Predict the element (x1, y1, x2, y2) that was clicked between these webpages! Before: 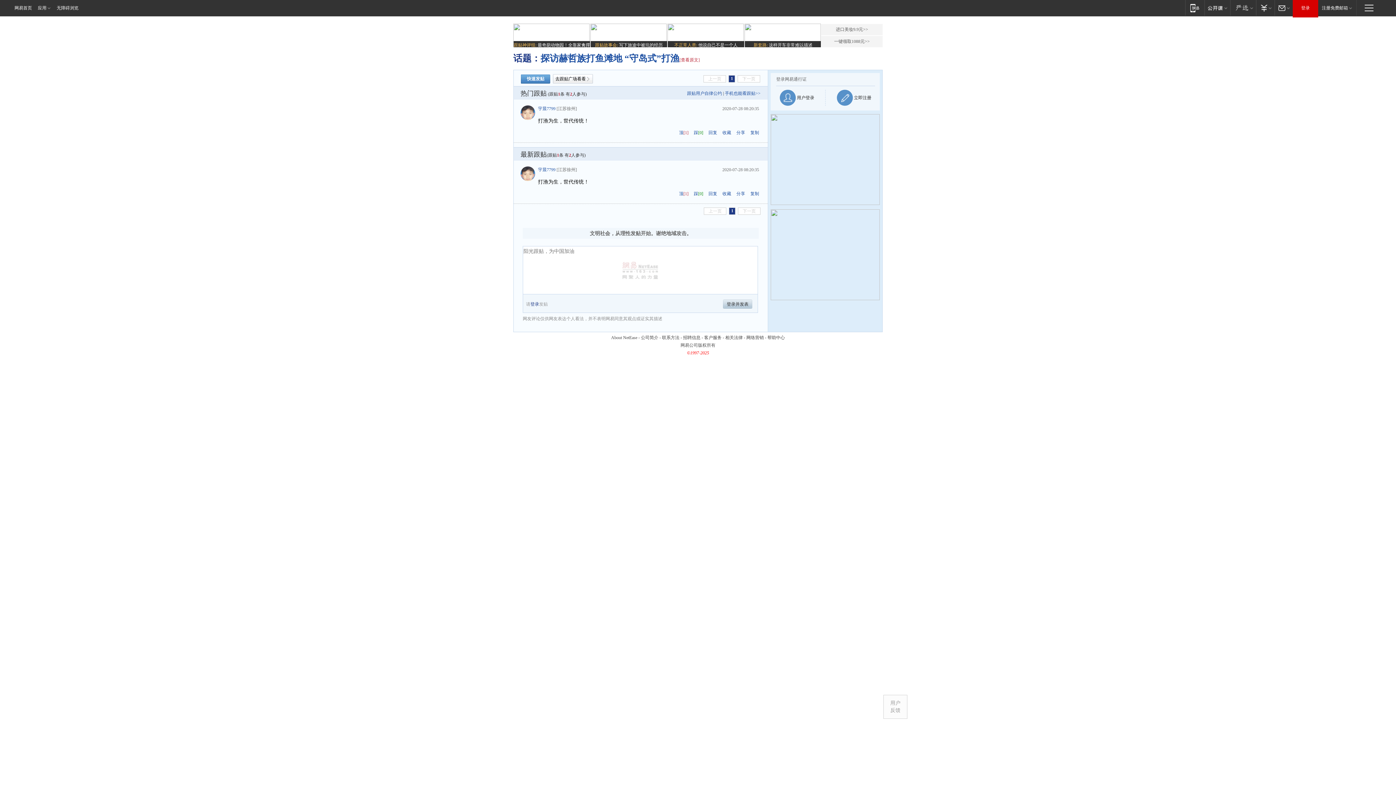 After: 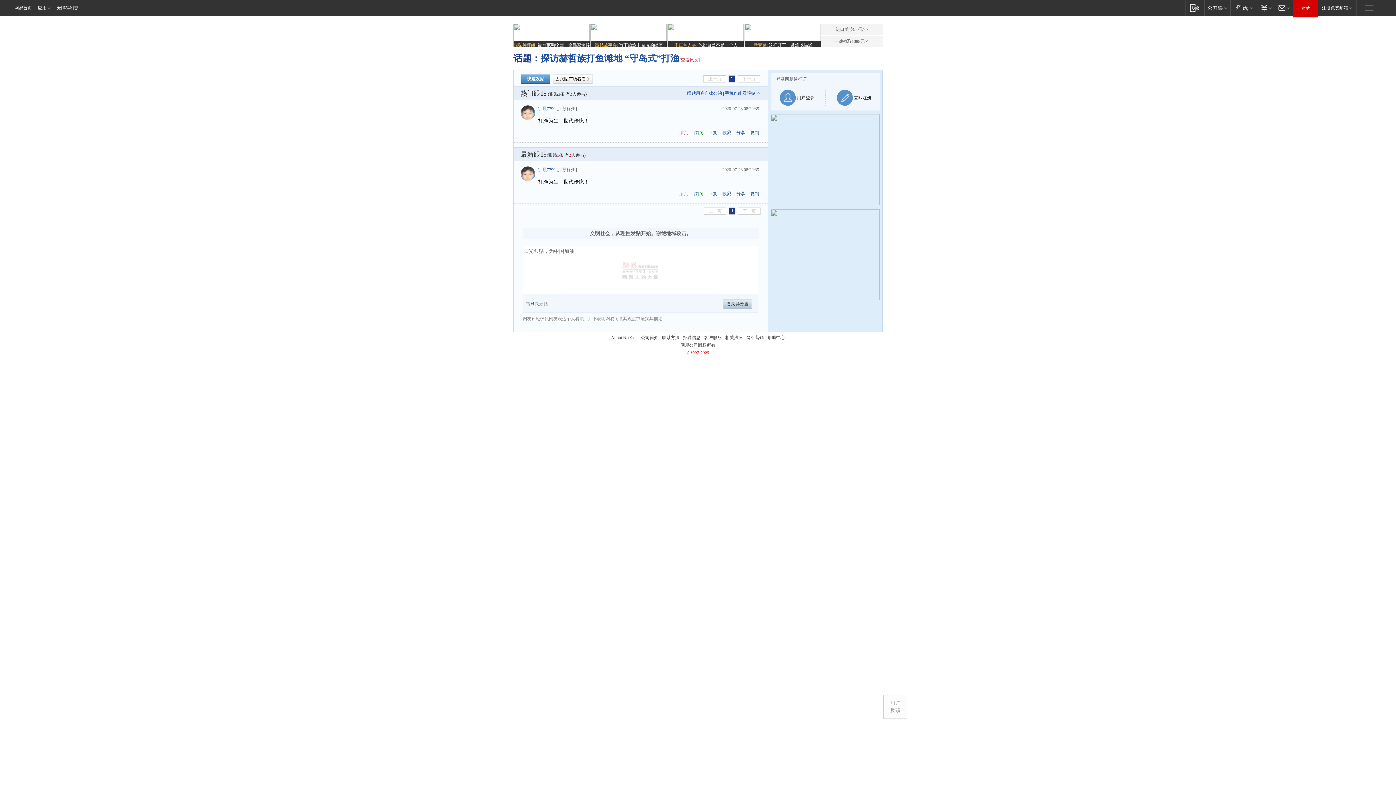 Action: label: 登录 bbox: (1293, 0, 1318, 16)